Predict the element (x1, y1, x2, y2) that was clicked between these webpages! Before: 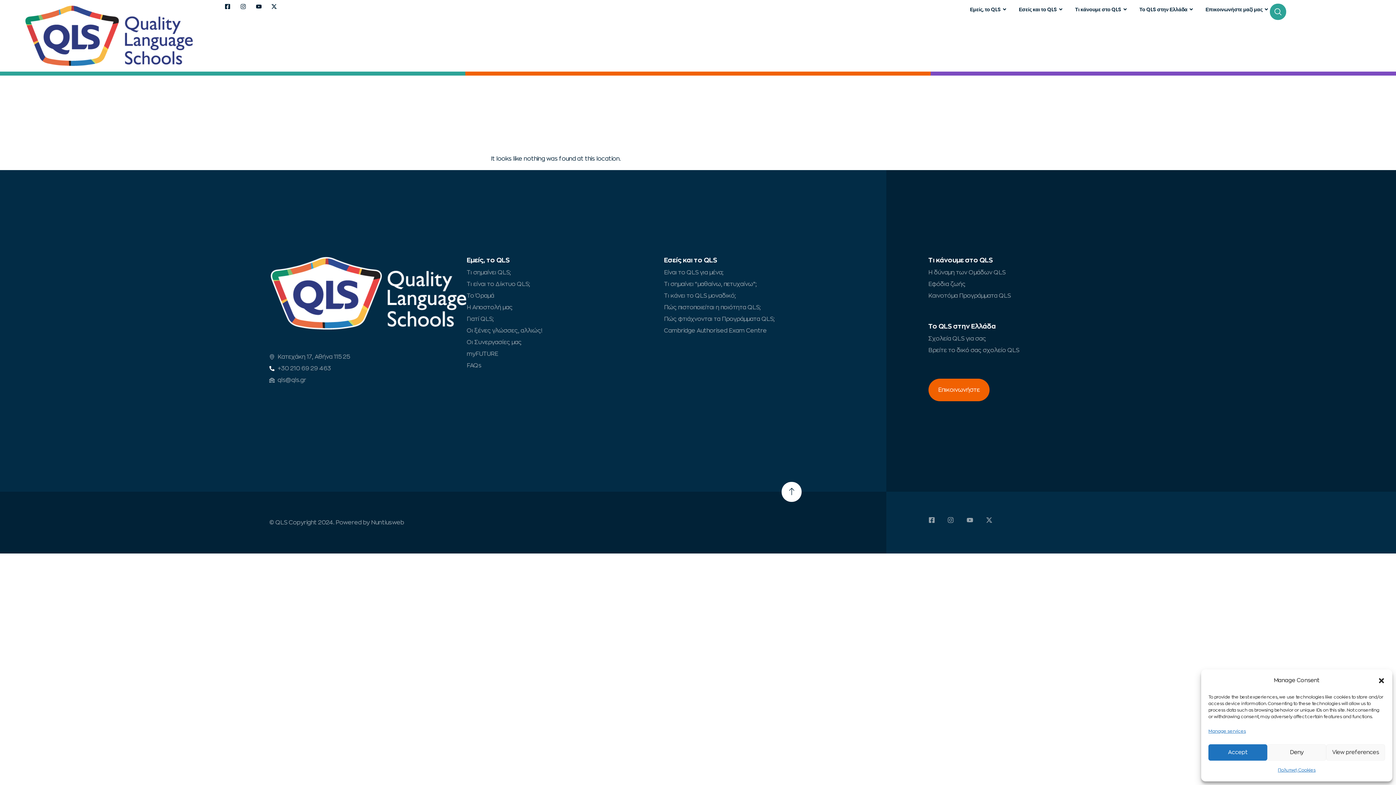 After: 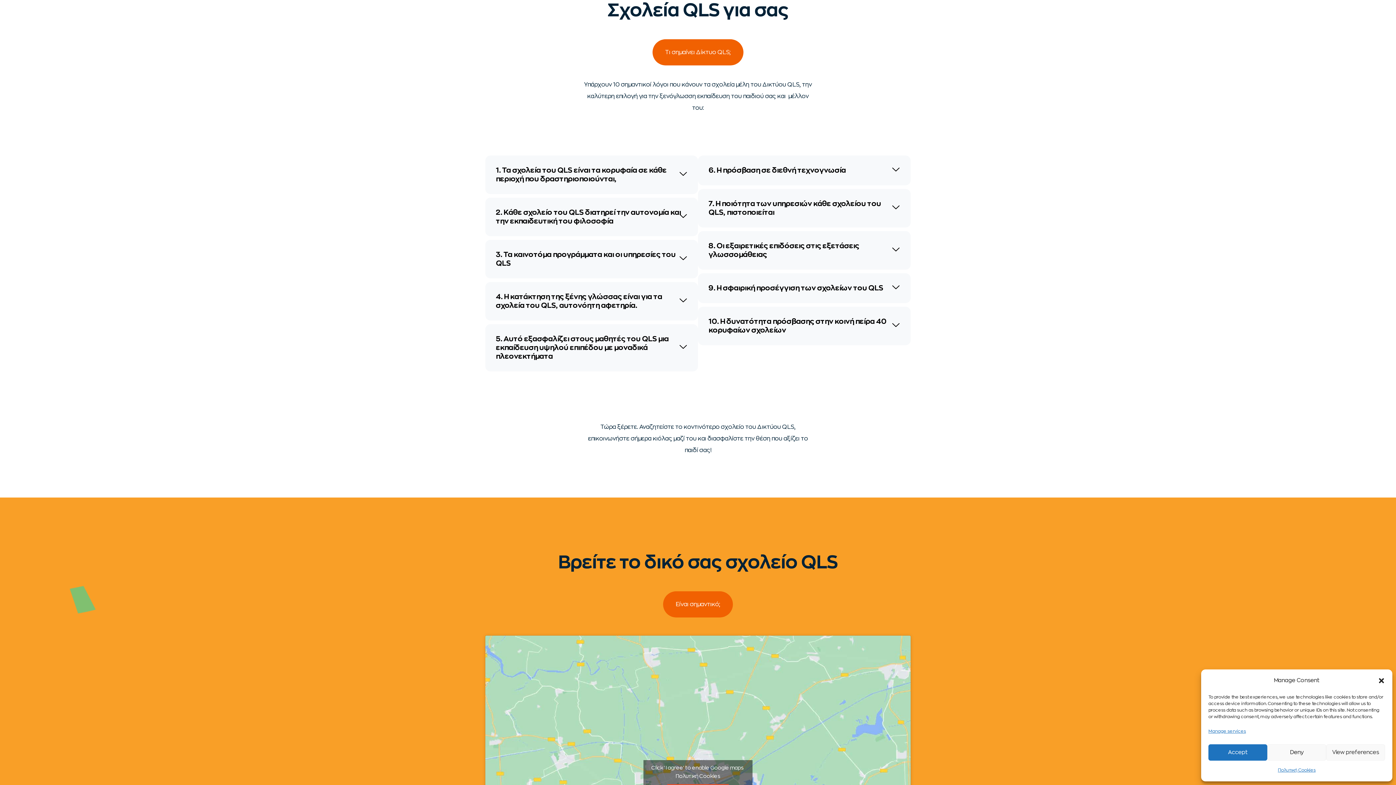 Action: bbox: (928, 333, 1117, 344) label: Σχολεία QLS για σας